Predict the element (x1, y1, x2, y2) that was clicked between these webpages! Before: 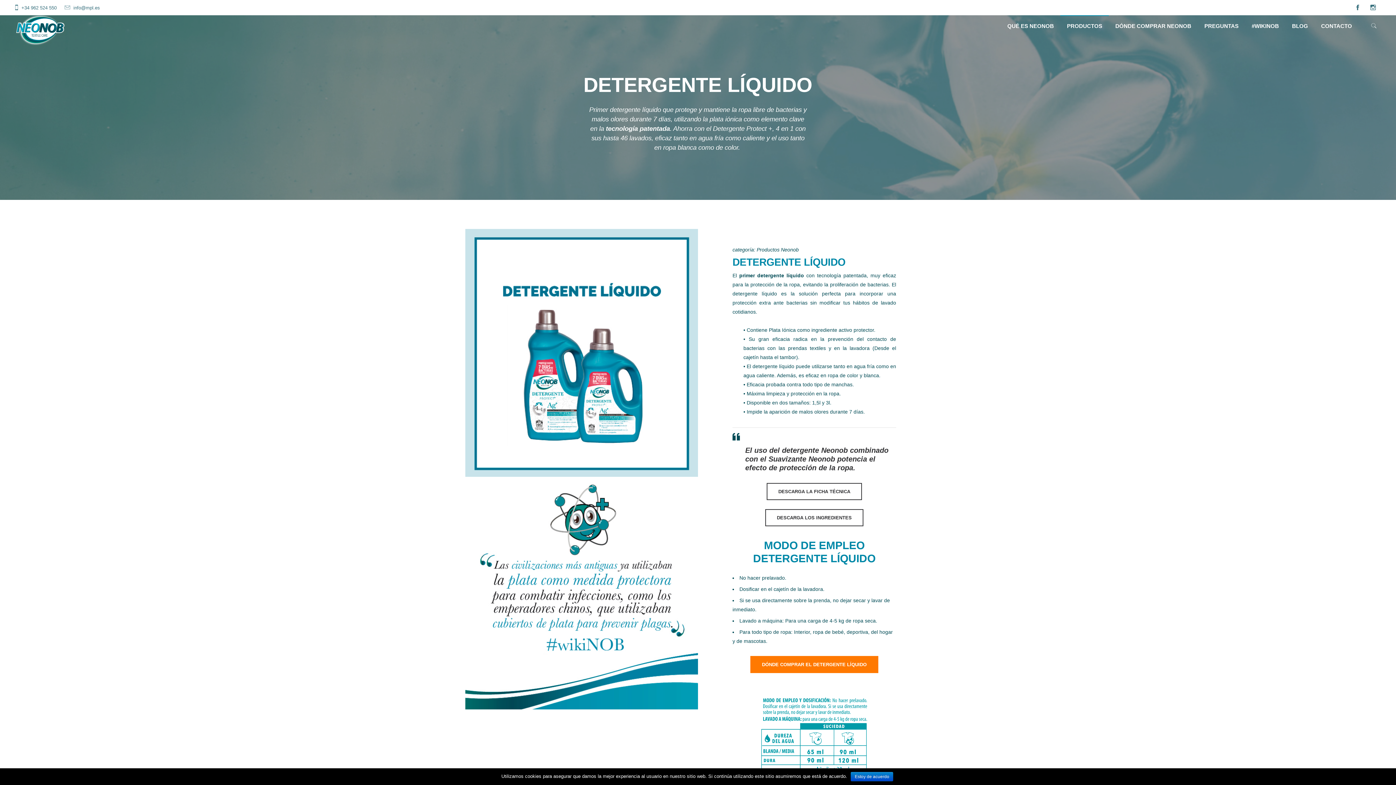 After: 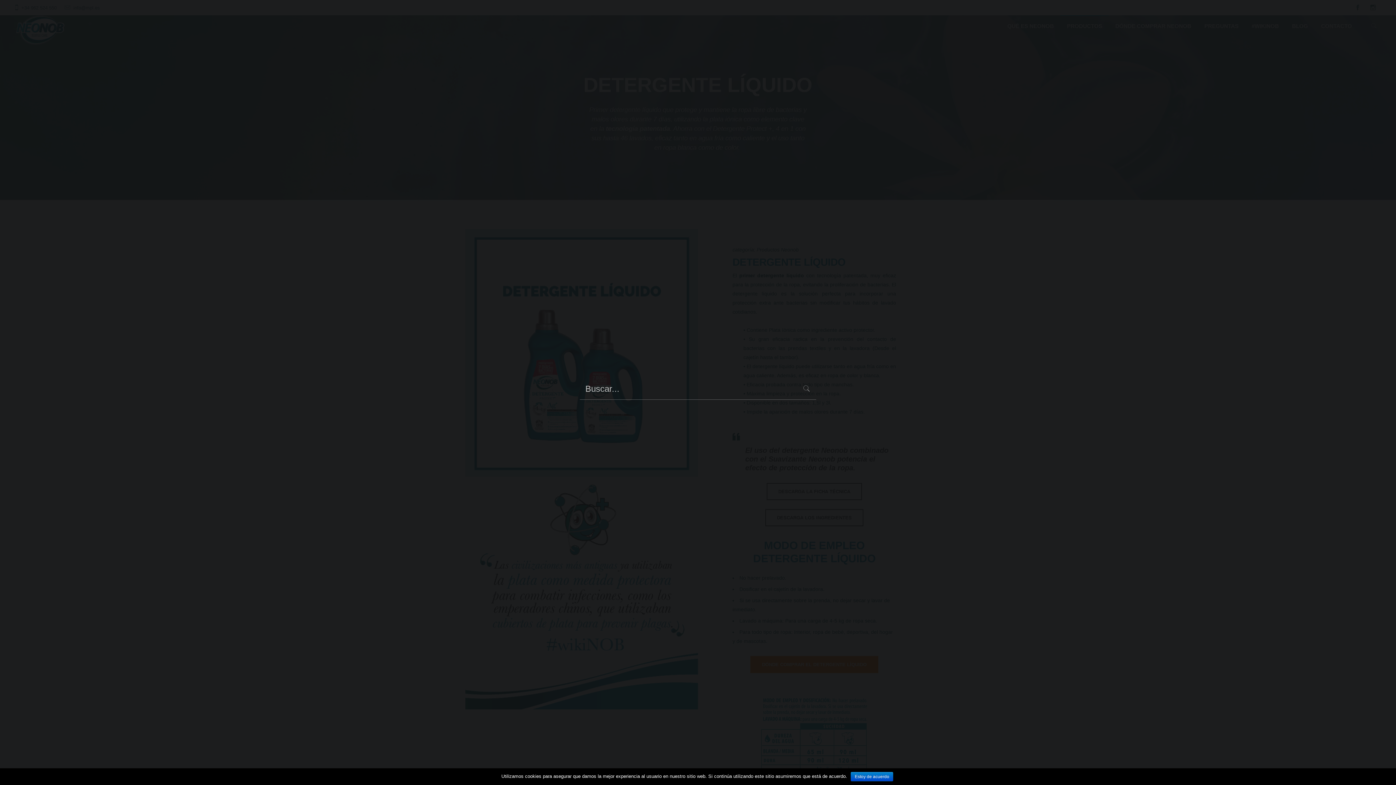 Action: bbox: (1368, 15, 1381, 37)